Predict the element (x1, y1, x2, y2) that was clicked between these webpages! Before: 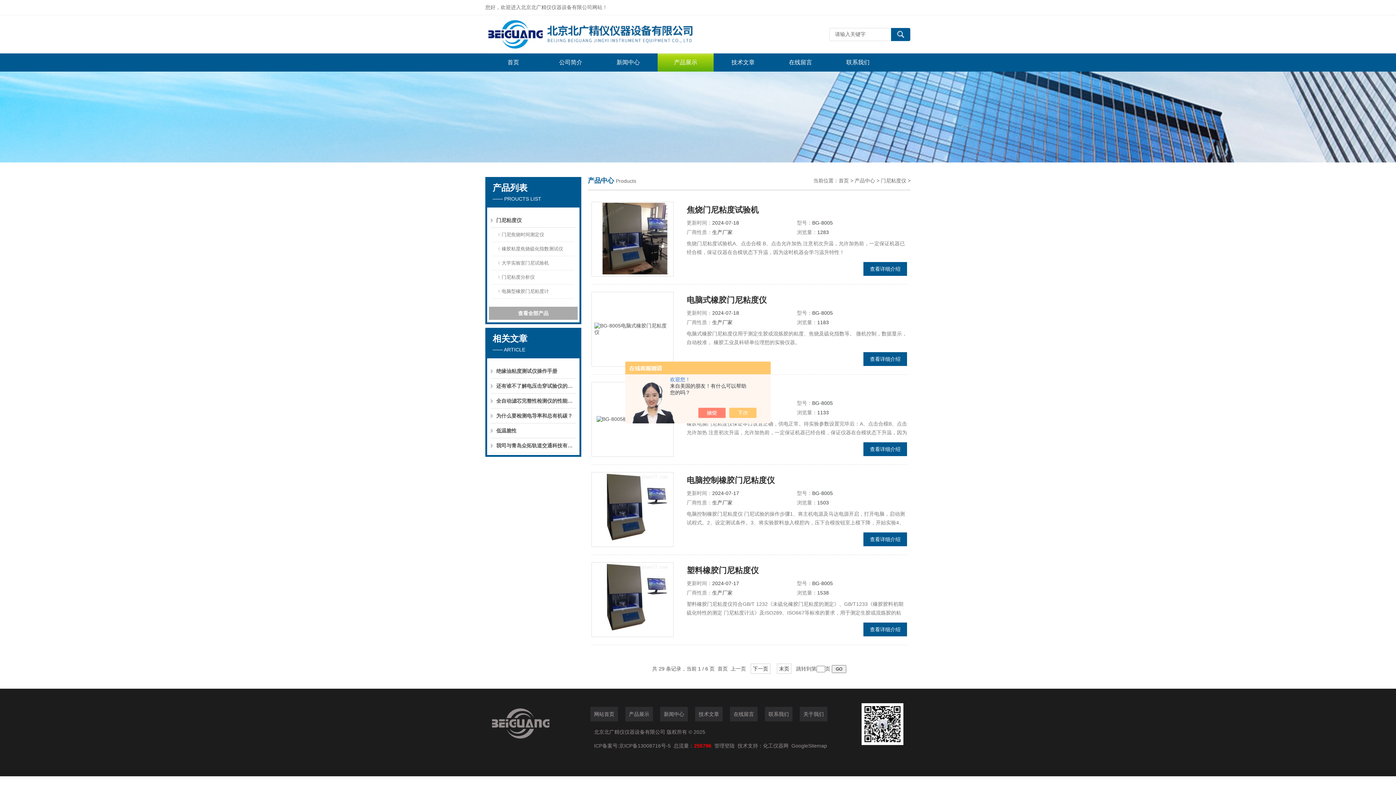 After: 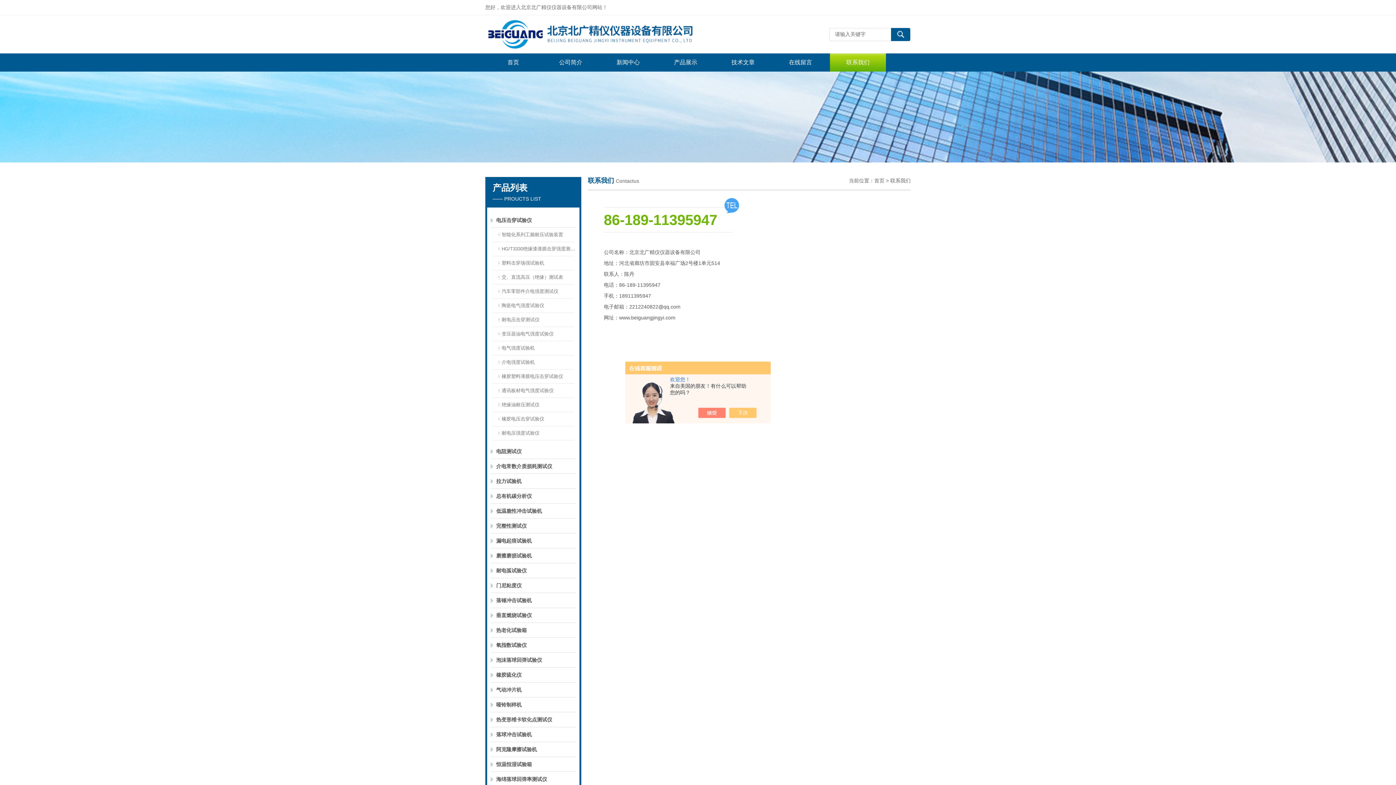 Action: label: 联系我们 bbox: (765, 707, 792, 721)